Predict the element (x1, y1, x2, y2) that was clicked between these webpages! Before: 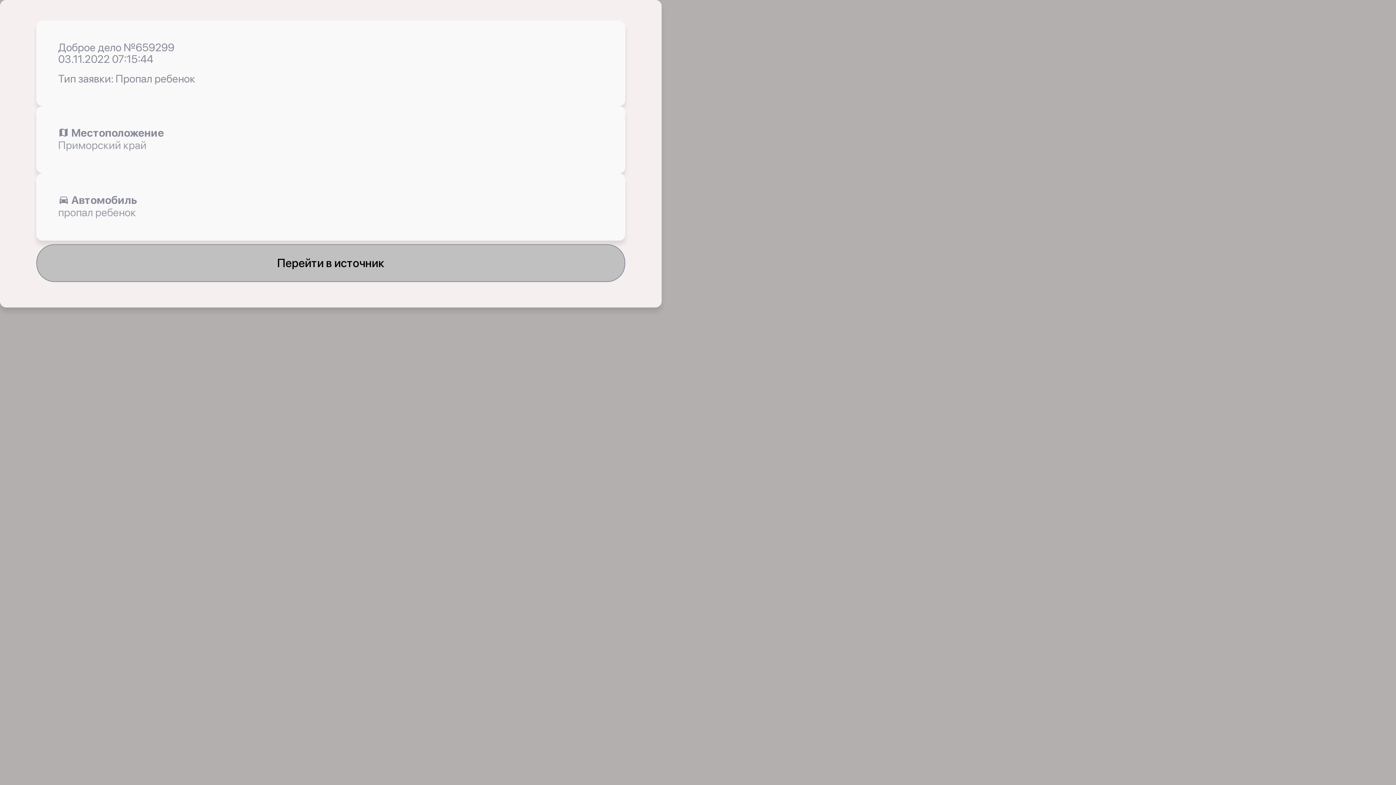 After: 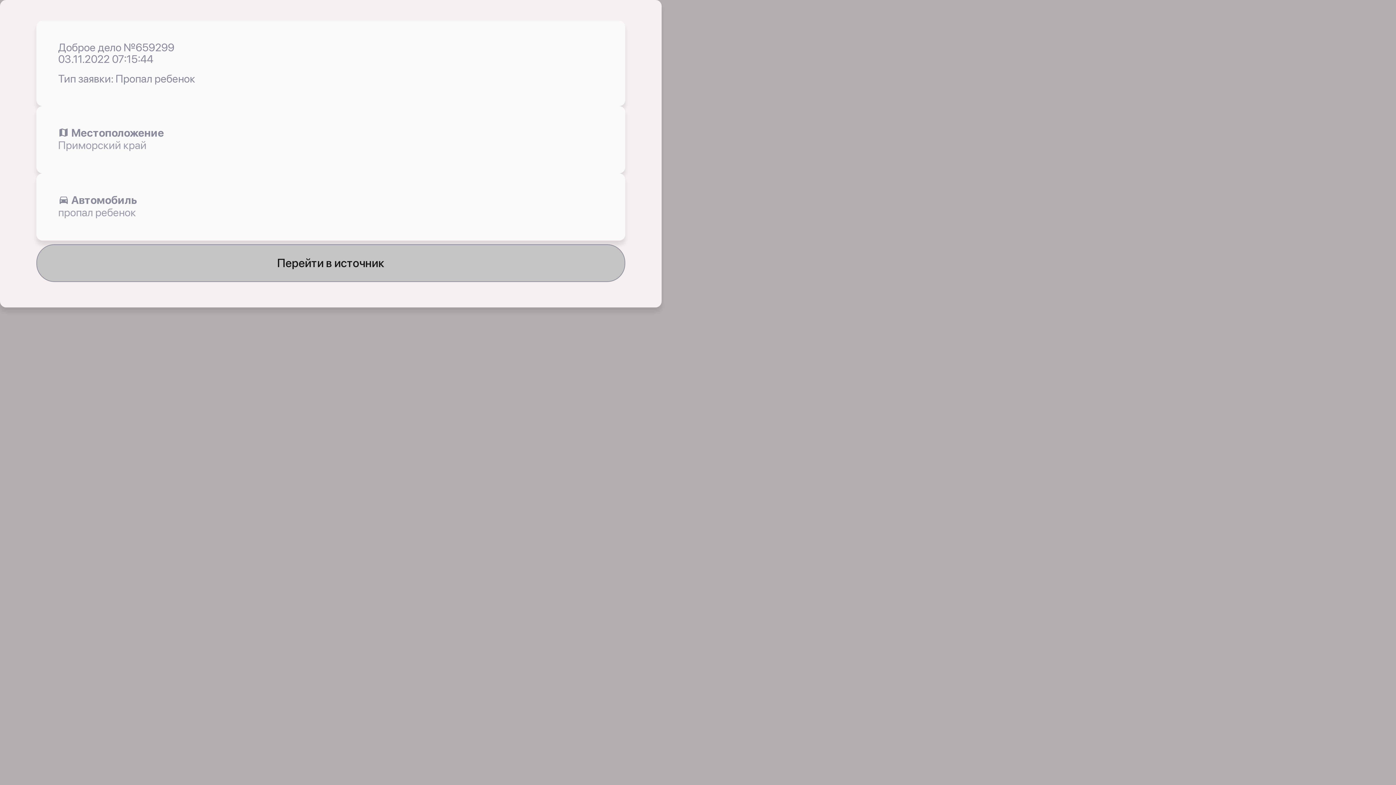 Action: label: Перейти в источник bbox: (36, 244, 625, 282)